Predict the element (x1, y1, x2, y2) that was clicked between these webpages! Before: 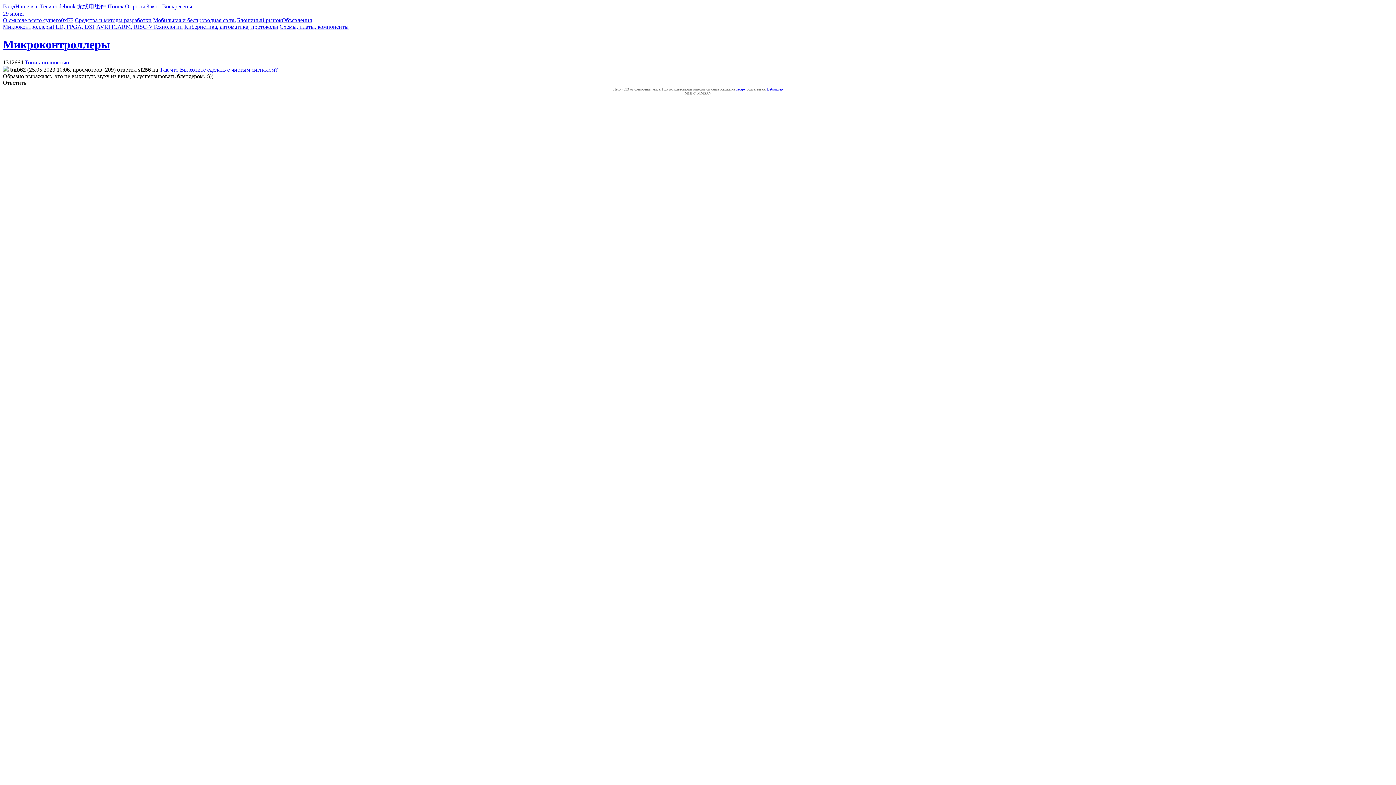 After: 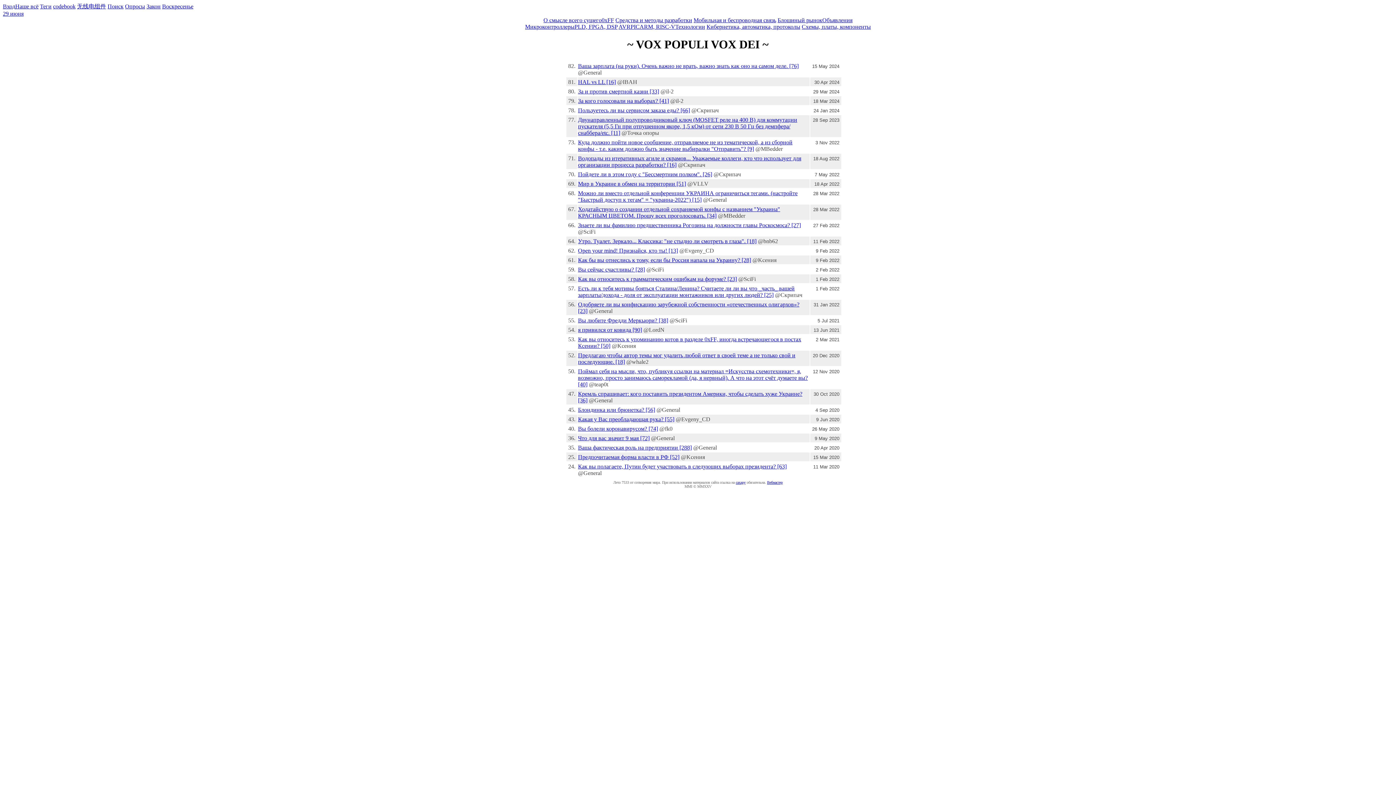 Action: bbox: (125, 3, 145, 9) label: Опросы